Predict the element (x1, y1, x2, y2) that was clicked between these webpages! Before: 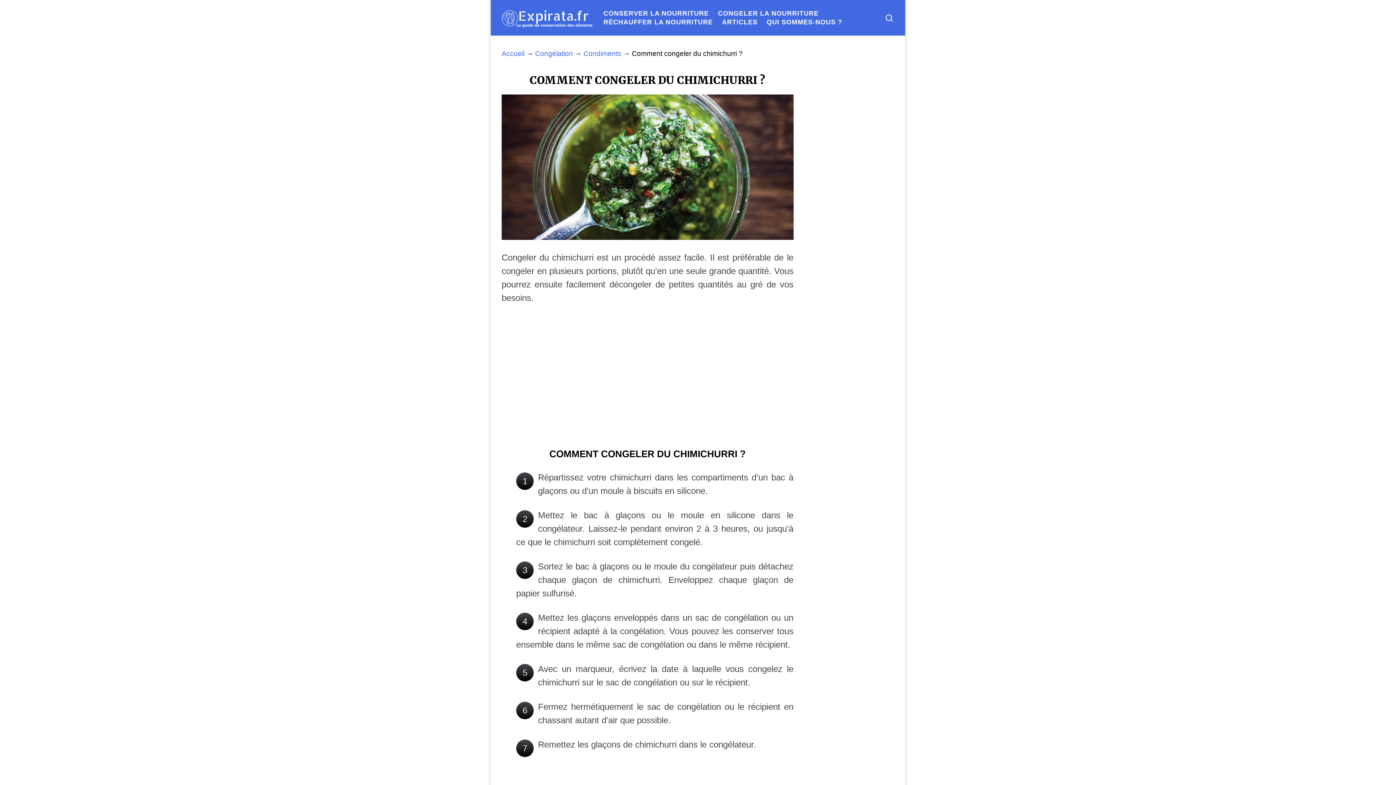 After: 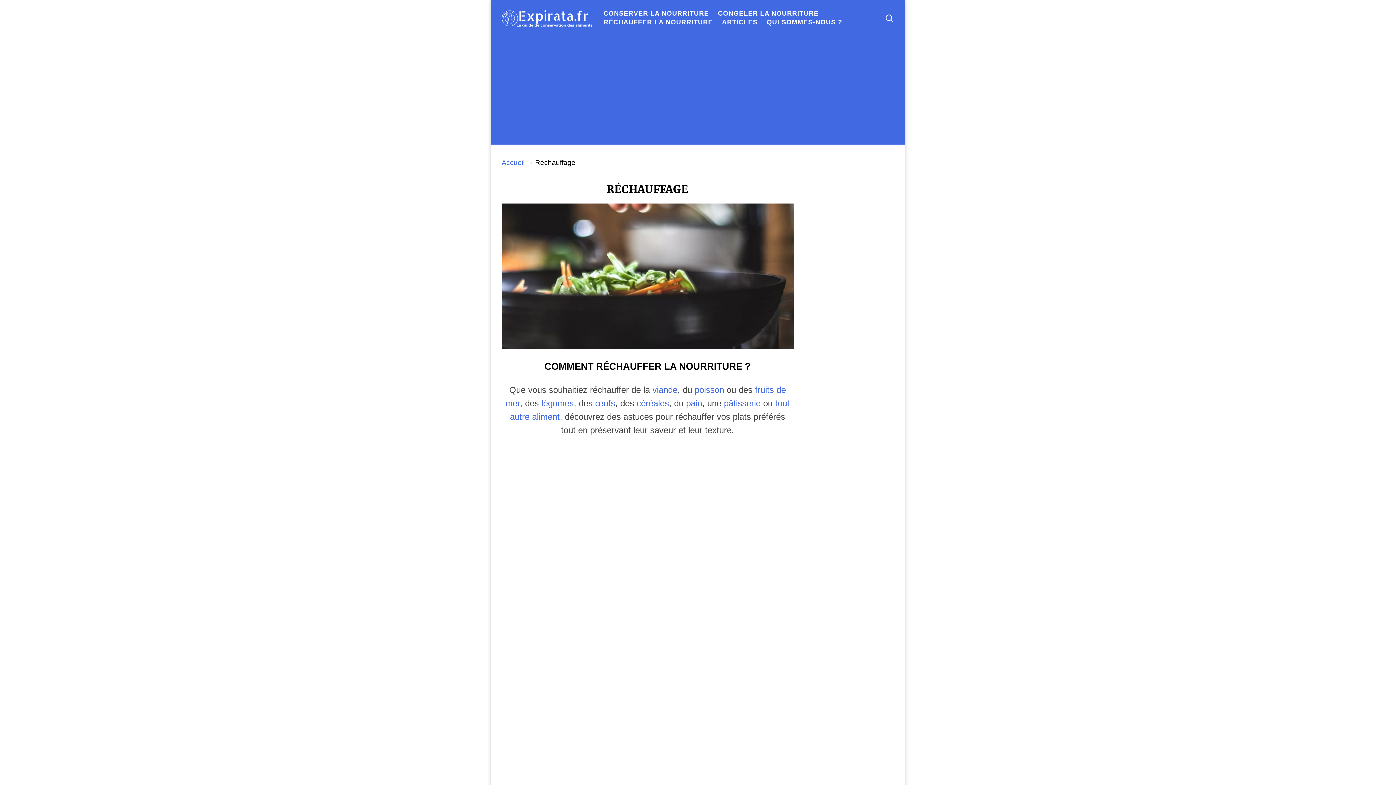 Action: label: RÉCHAUFFER LA NOURRITURE bbox: (601, 17, 715, 26)